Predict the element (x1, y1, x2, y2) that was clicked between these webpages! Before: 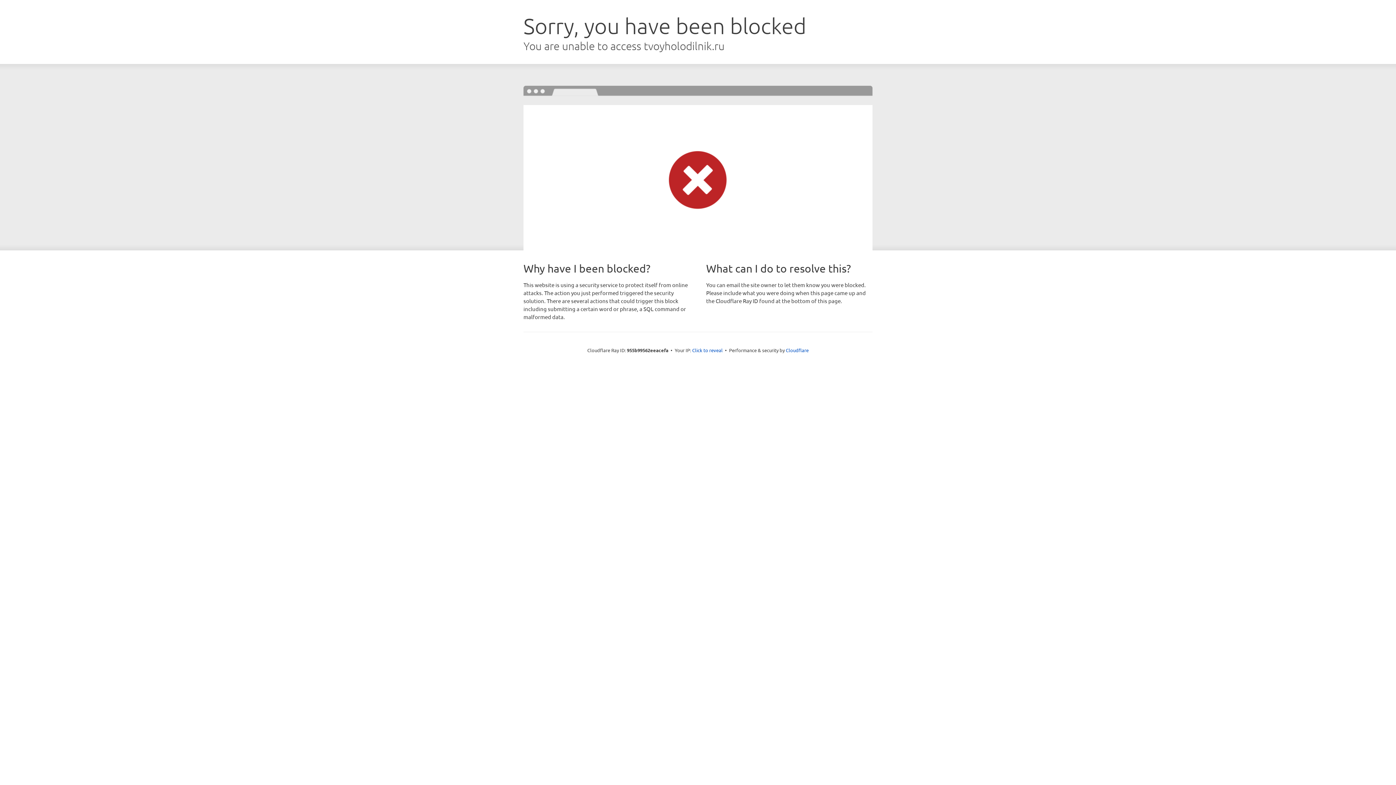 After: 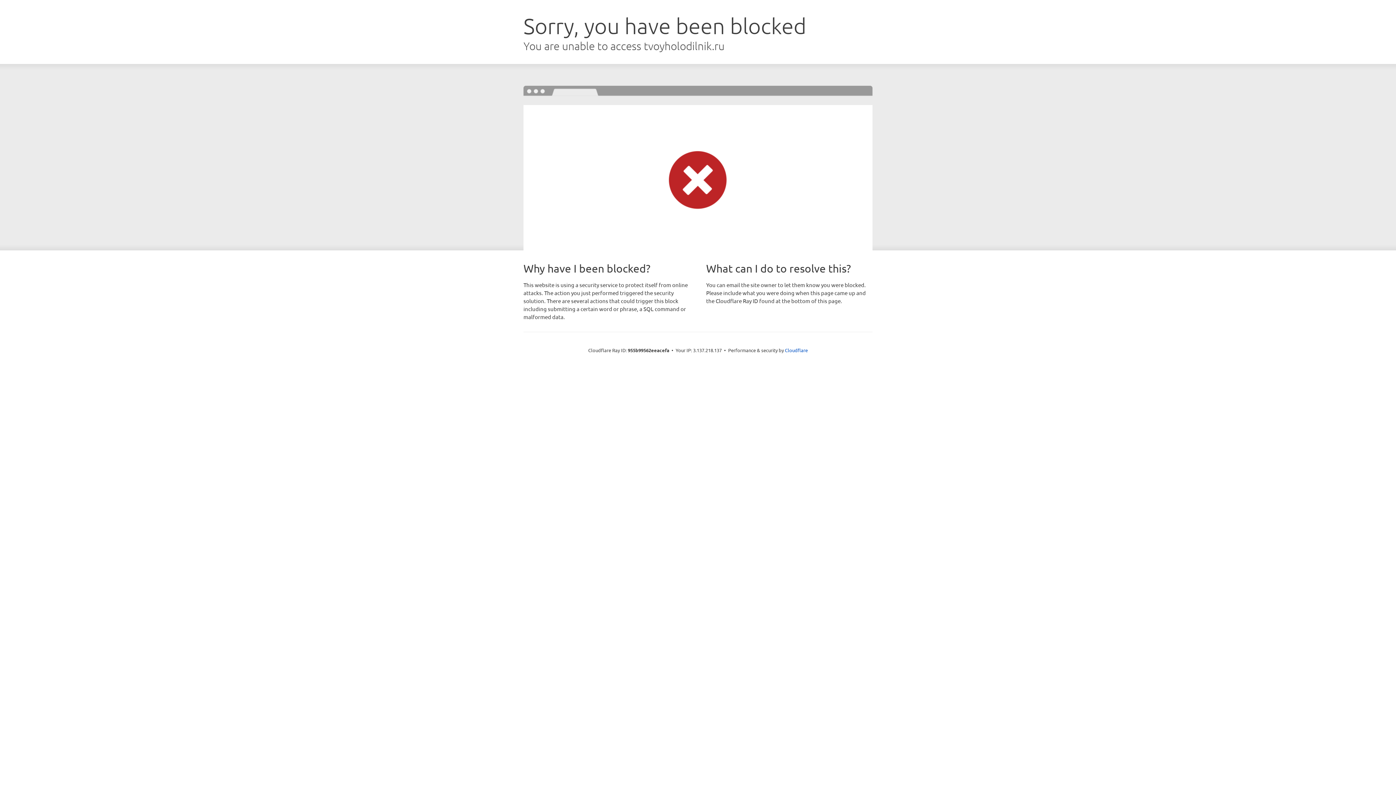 Action: bbox: (692, 346, 722, 353) label: Click to reveal